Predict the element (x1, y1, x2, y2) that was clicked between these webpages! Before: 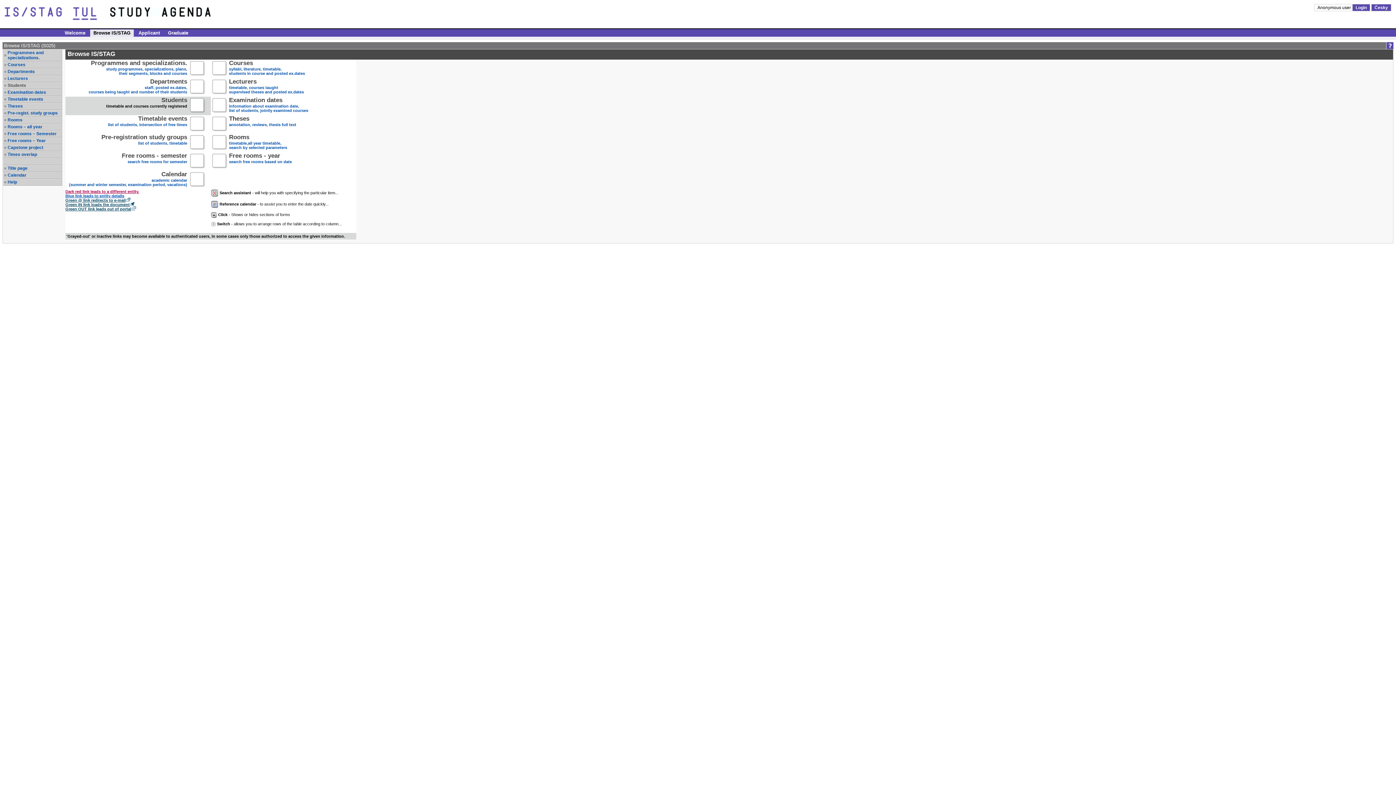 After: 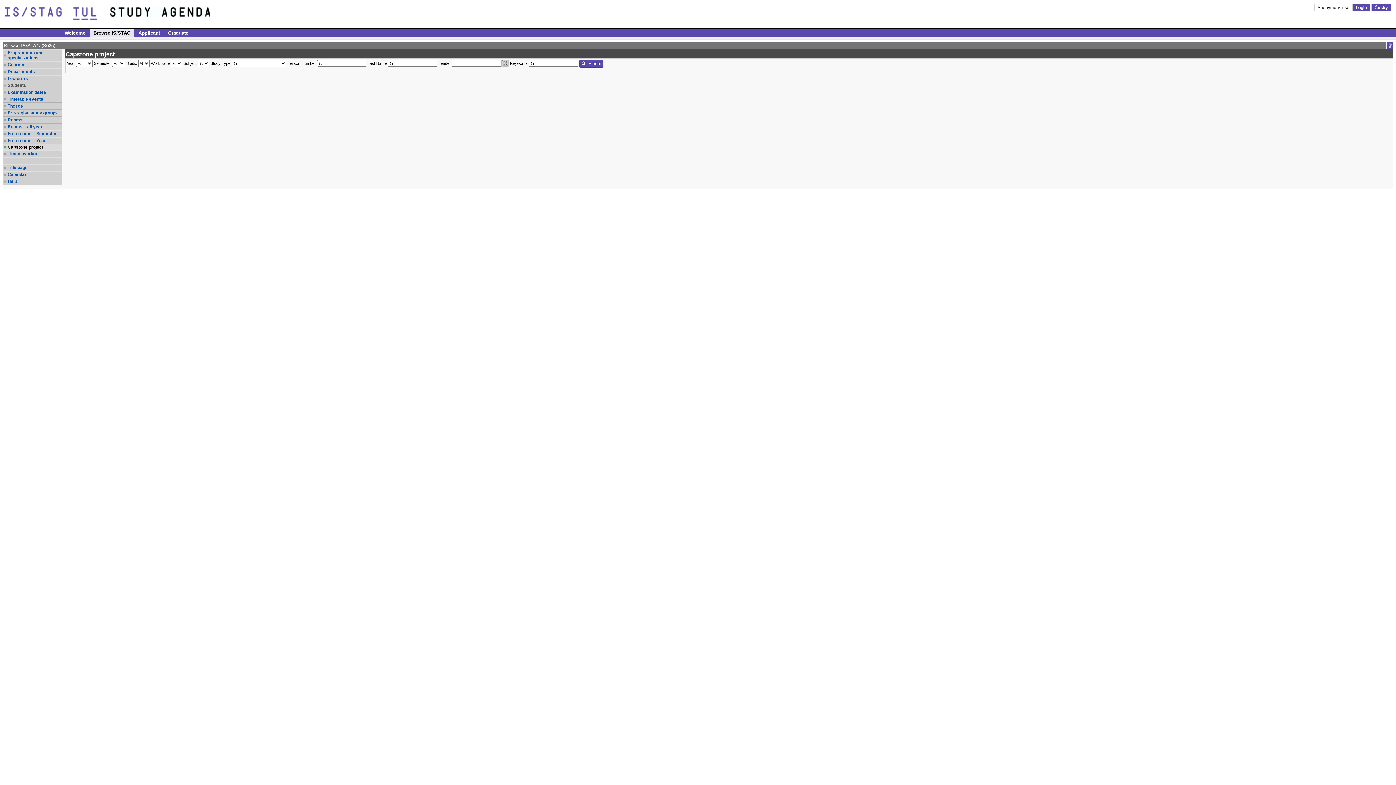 Action: bbox: (7, 145, 61, 150) label: Capstone project